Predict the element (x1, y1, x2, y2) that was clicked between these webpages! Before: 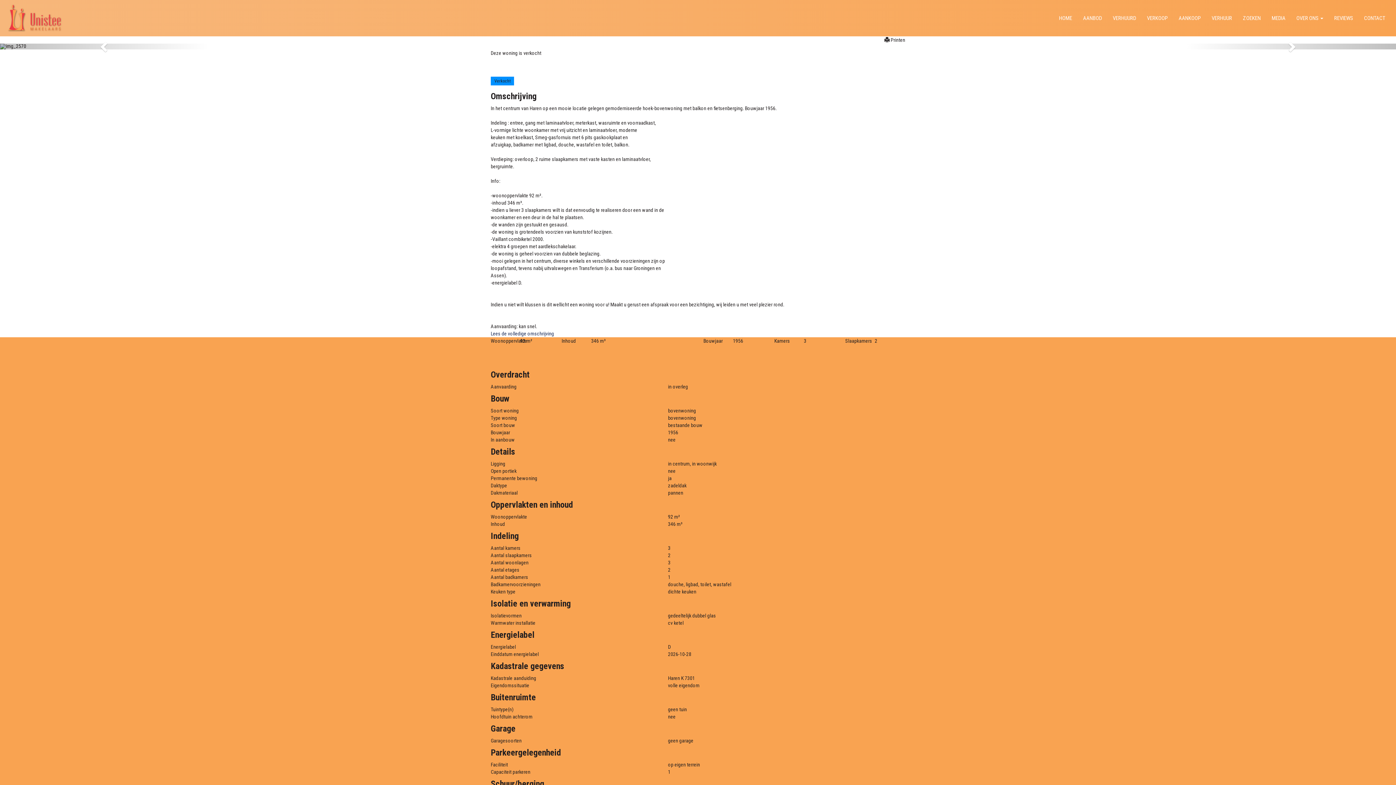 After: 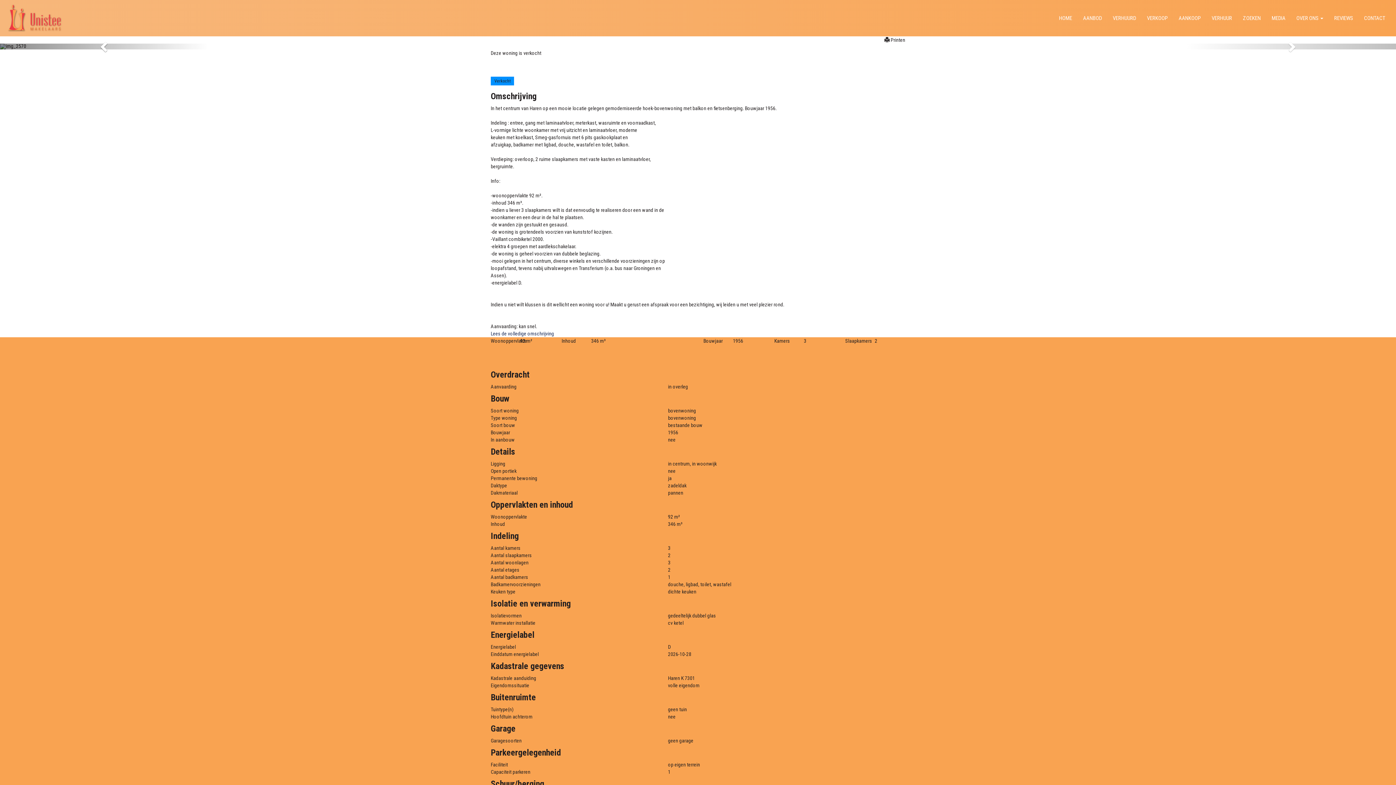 Action: bbox: (0, 43, 209, 49)